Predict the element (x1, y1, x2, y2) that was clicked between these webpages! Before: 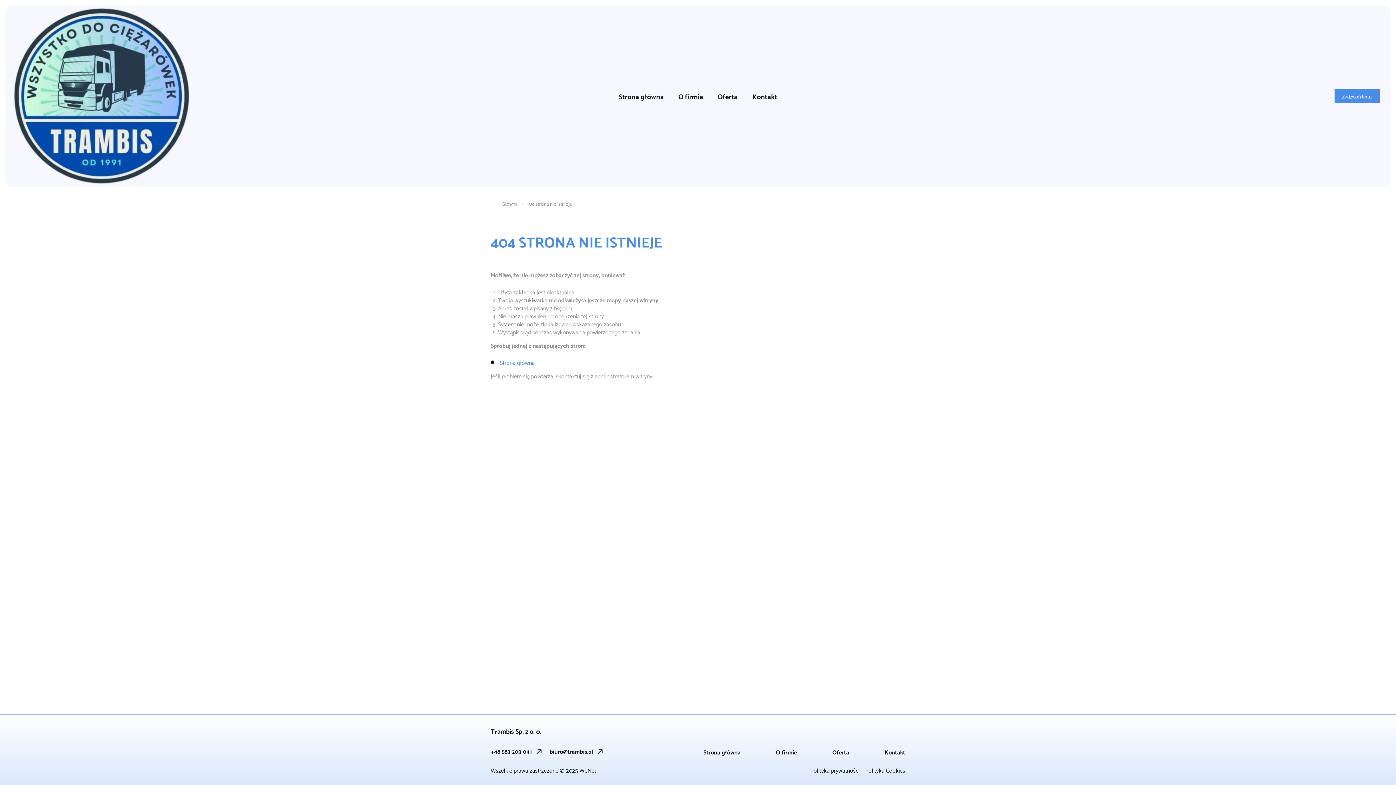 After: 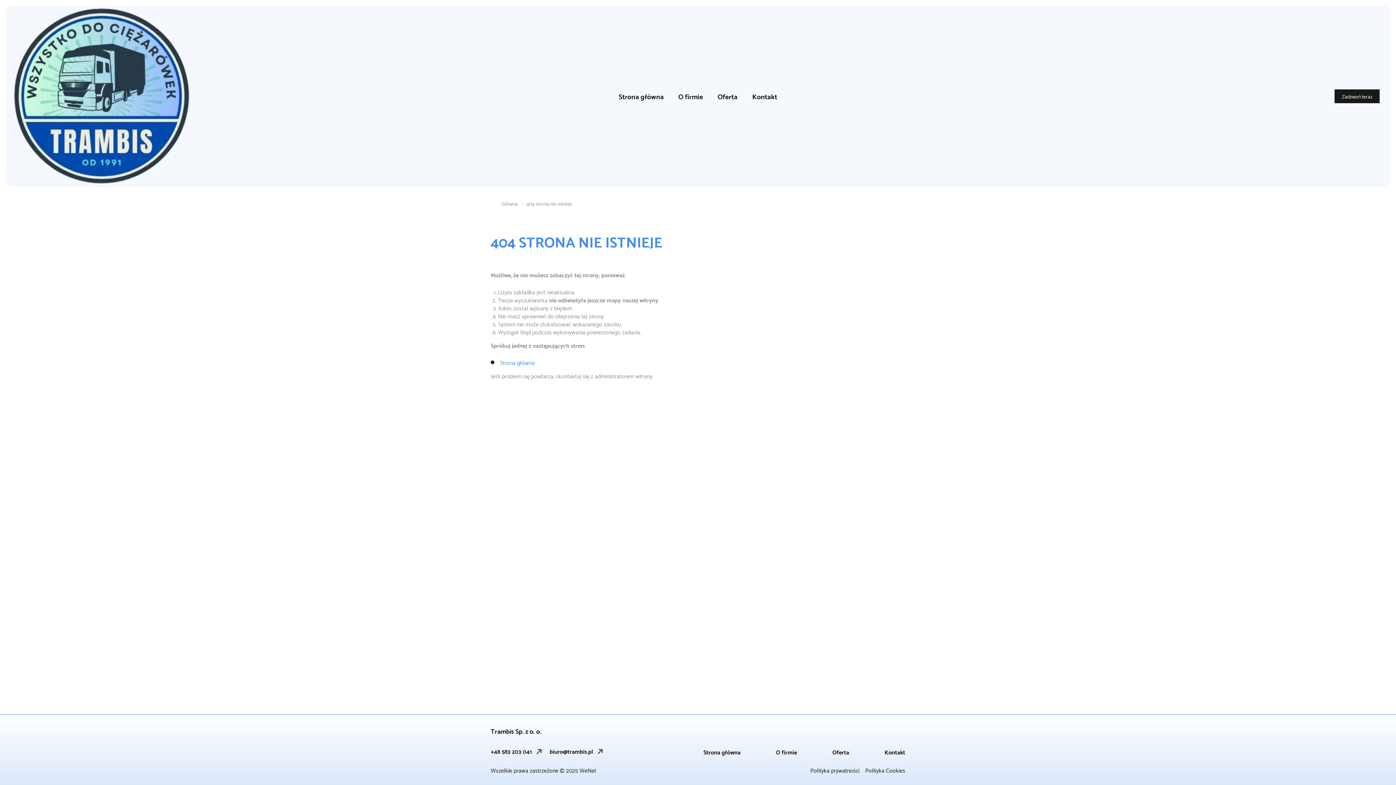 Action: bbox: (1334, 89, 1379, 103) label: Zadzwoń teraz